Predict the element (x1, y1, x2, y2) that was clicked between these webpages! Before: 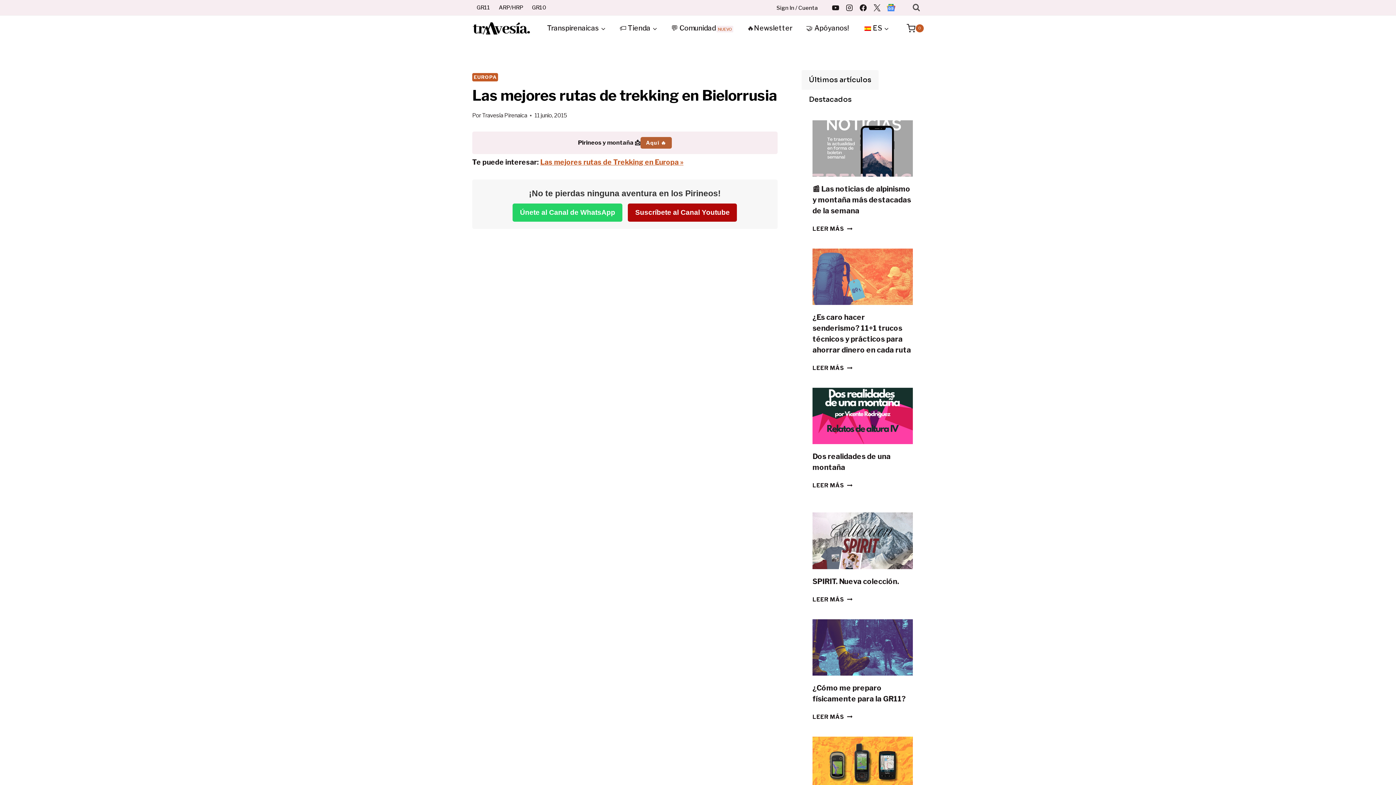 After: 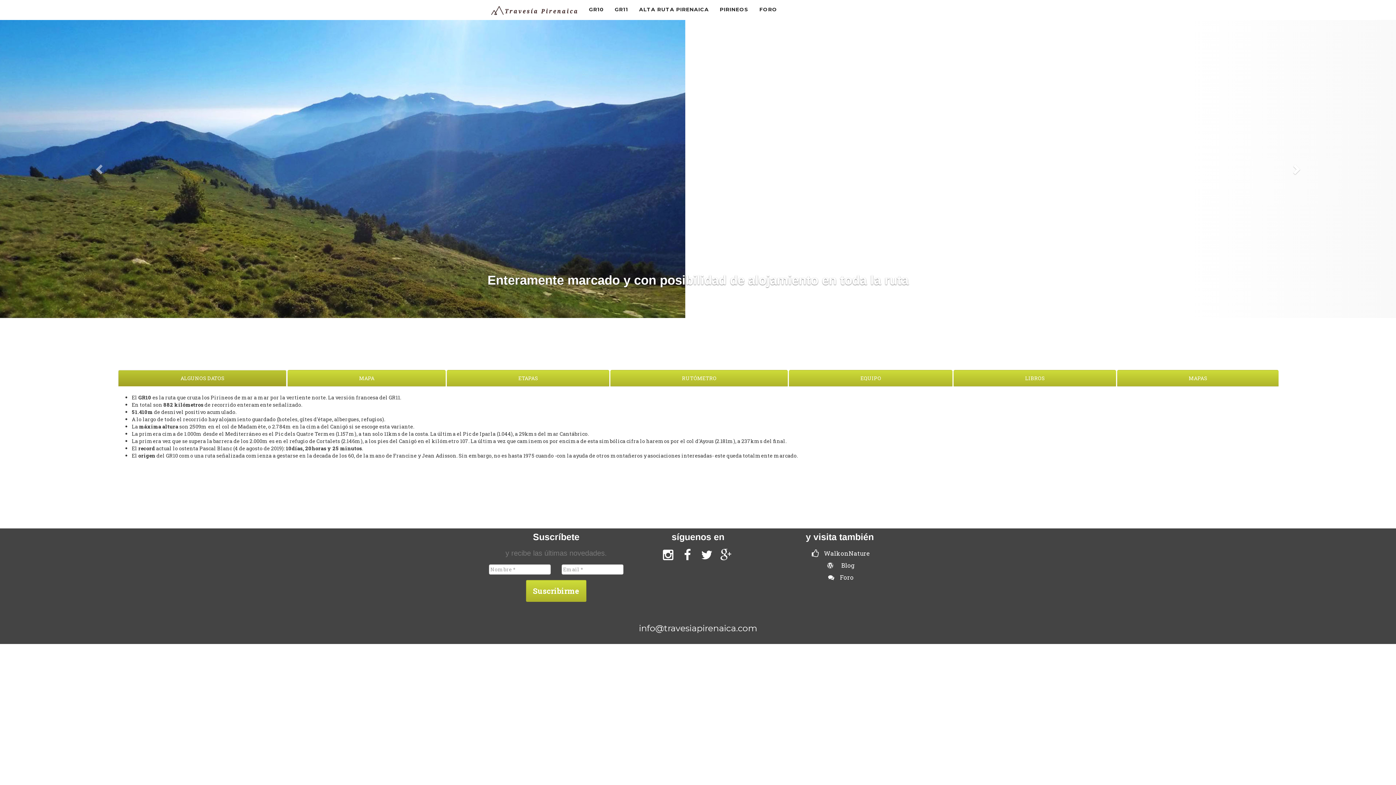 Action: label: GR10 bbox: (527, 0, 550, 15)